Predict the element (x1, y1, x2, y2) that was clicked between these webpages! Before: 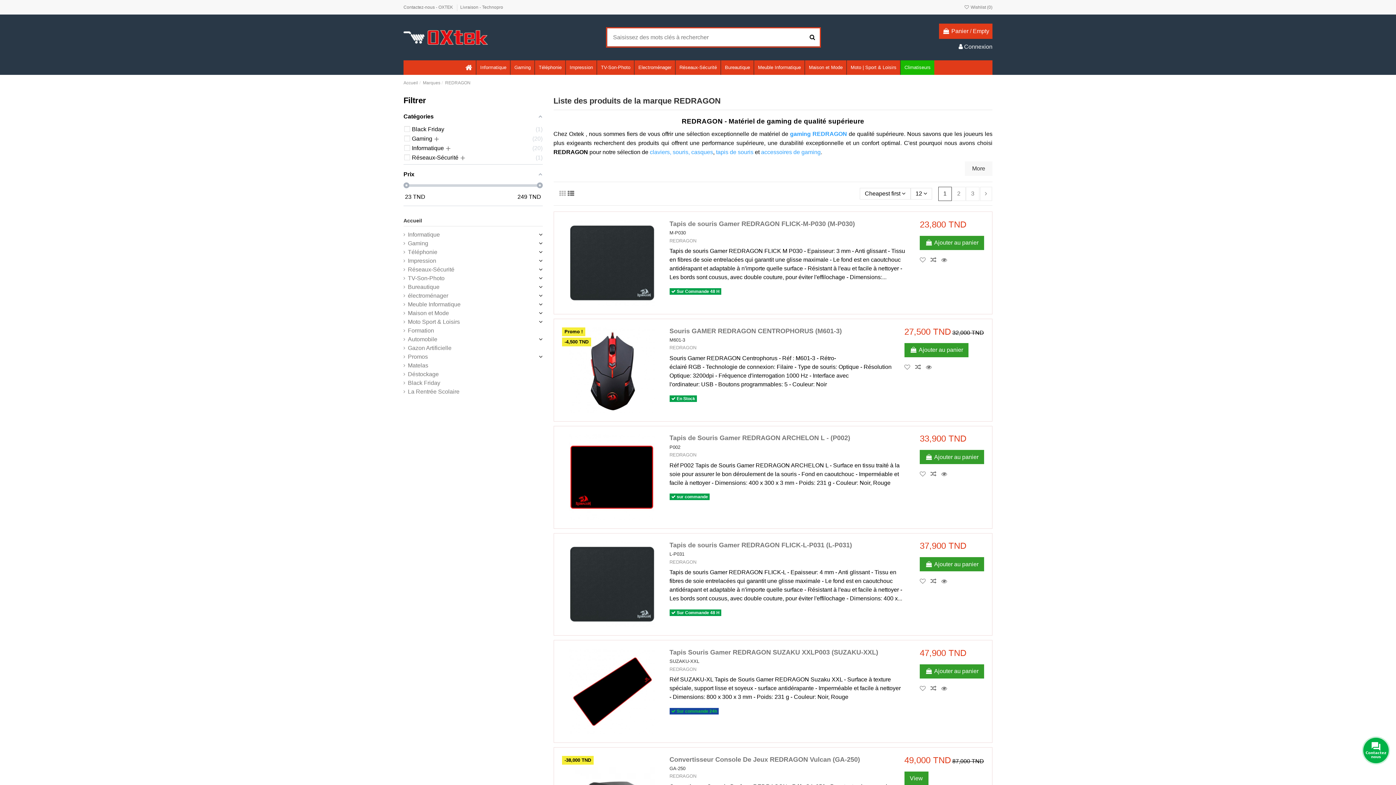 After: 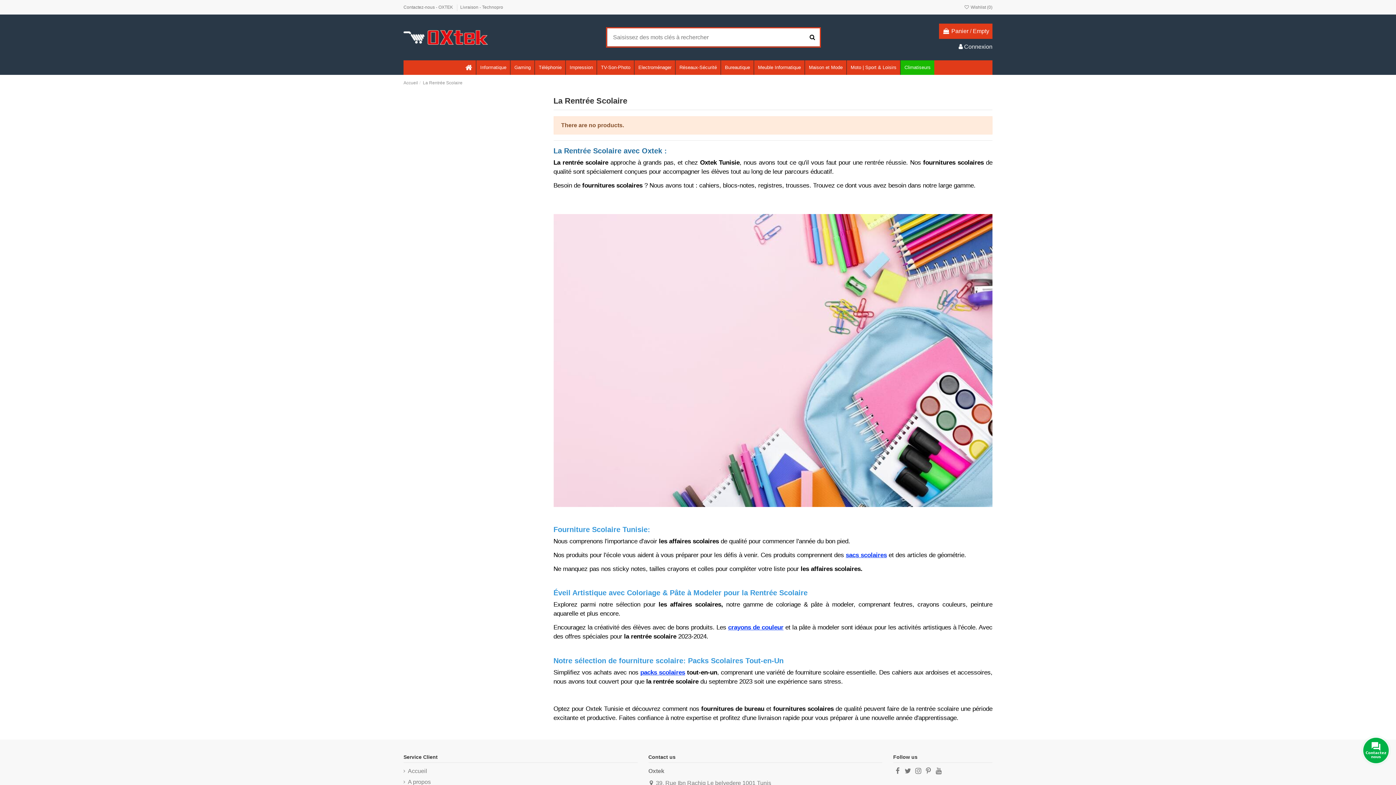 Action: bbox: (403, 387, 459, 396) label: La Rentrée Scolaire